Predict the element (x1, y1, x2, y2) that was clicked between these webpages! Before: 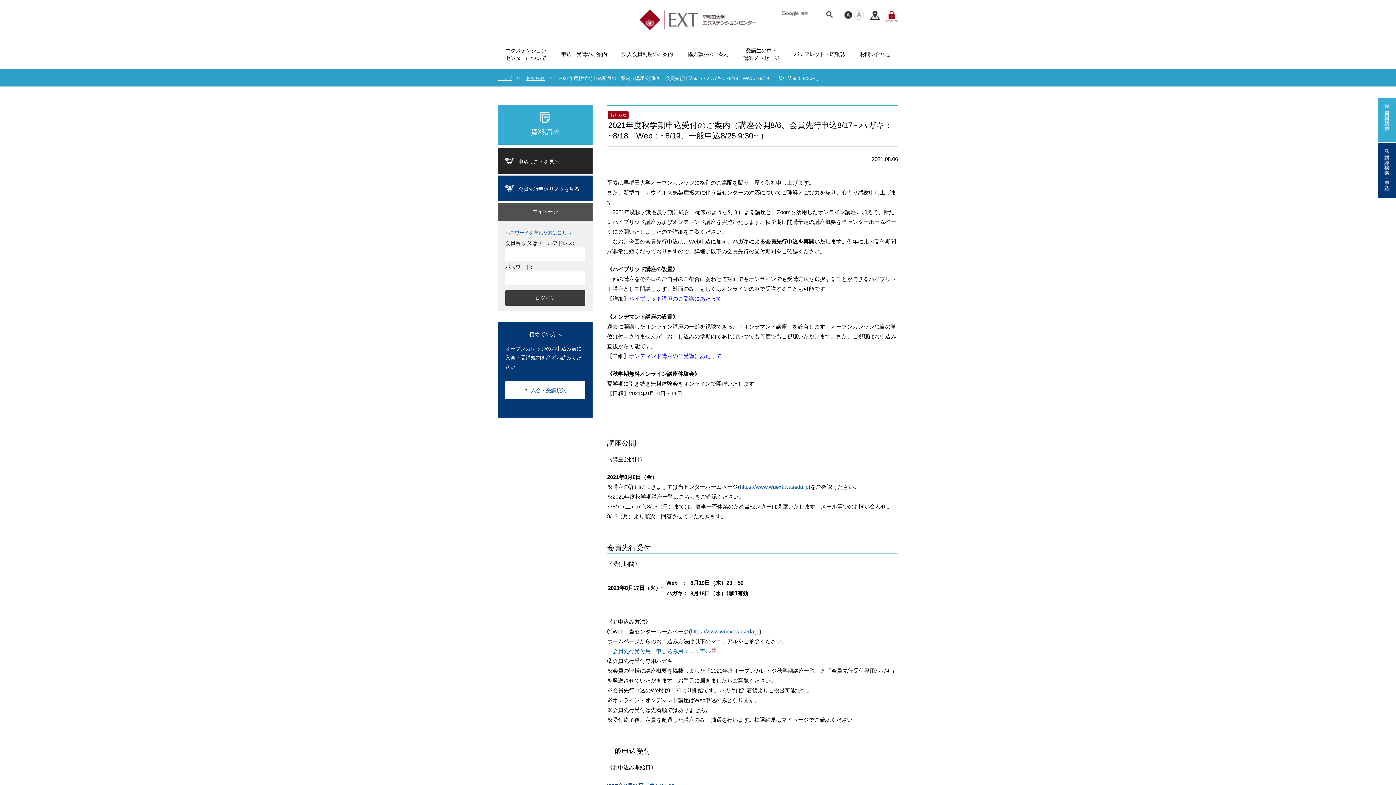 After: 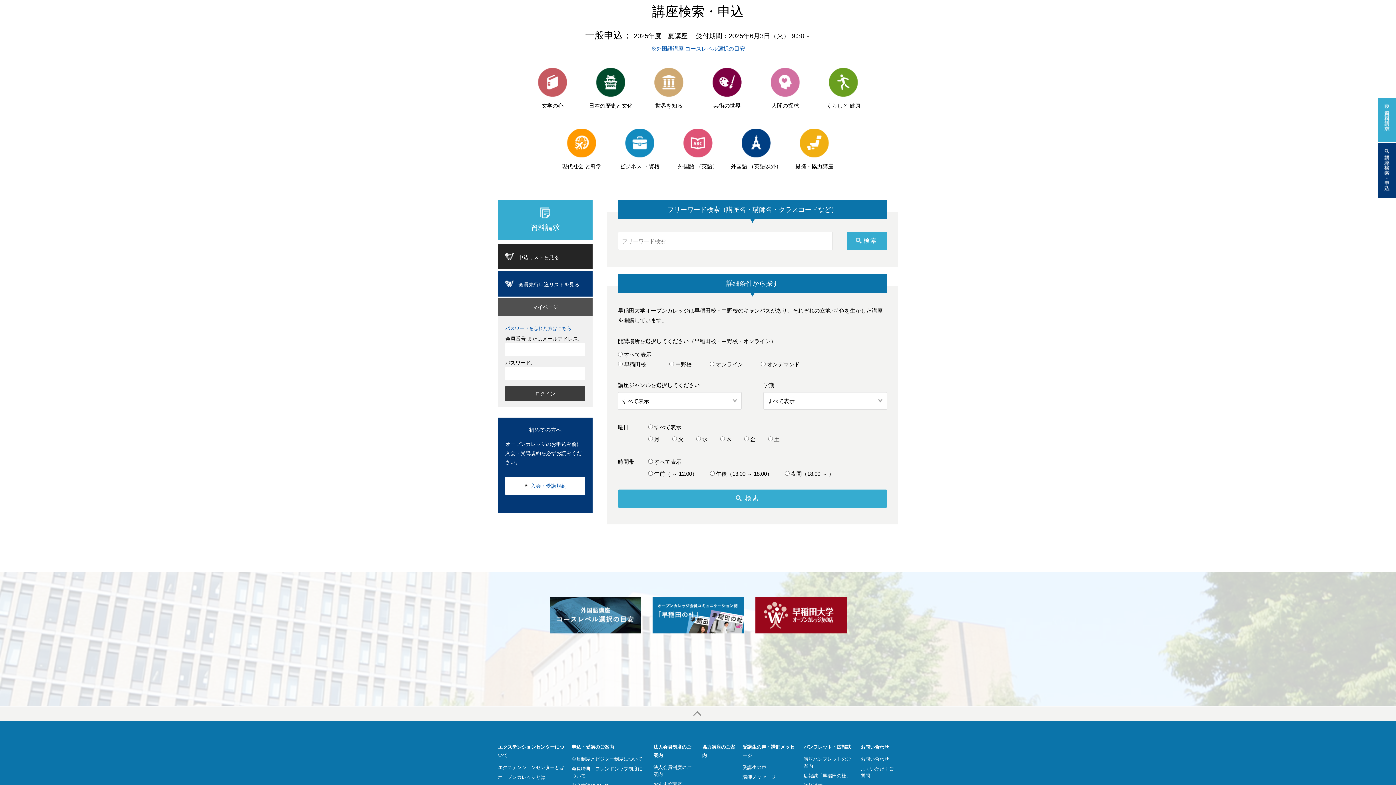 Action: bbox: (1378, 143, 1396, 198) label: 講座検索・申込